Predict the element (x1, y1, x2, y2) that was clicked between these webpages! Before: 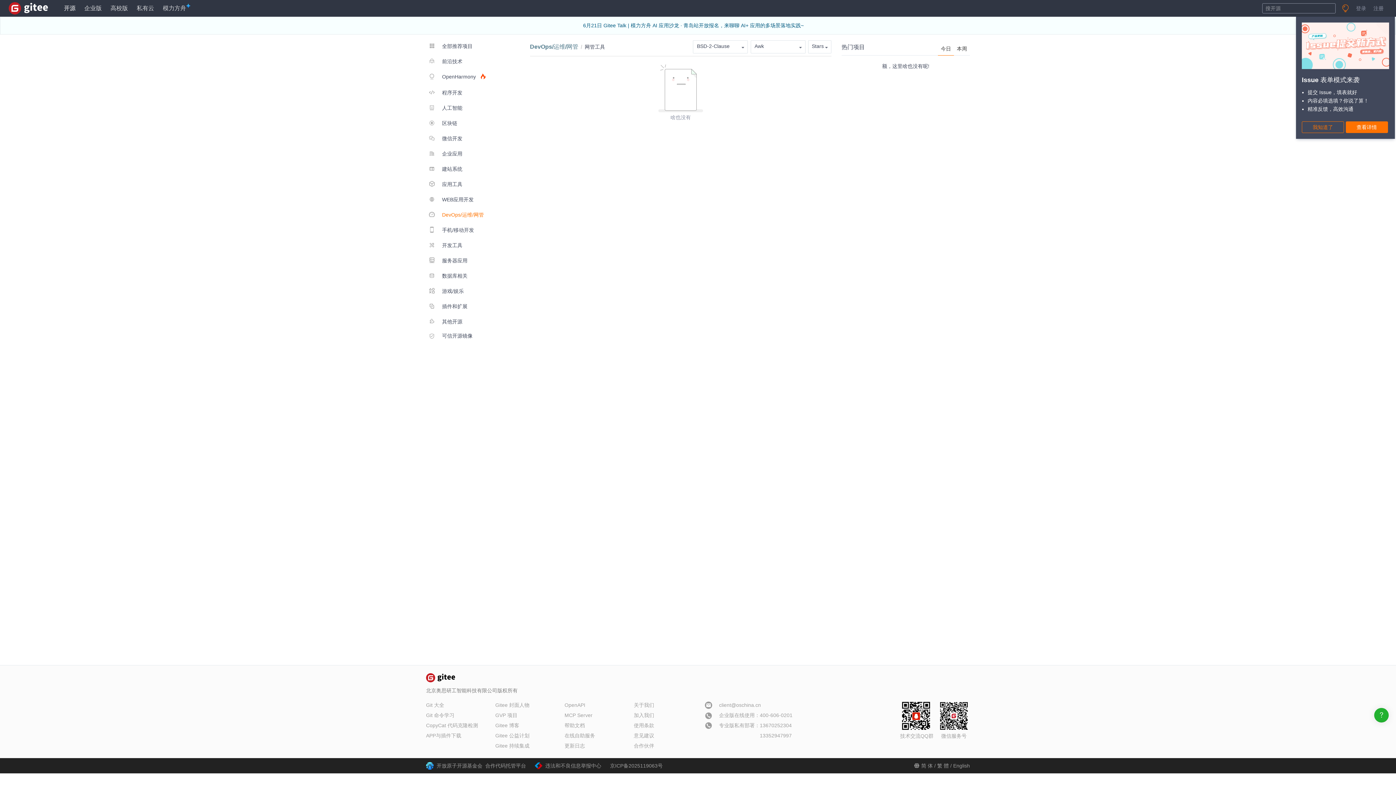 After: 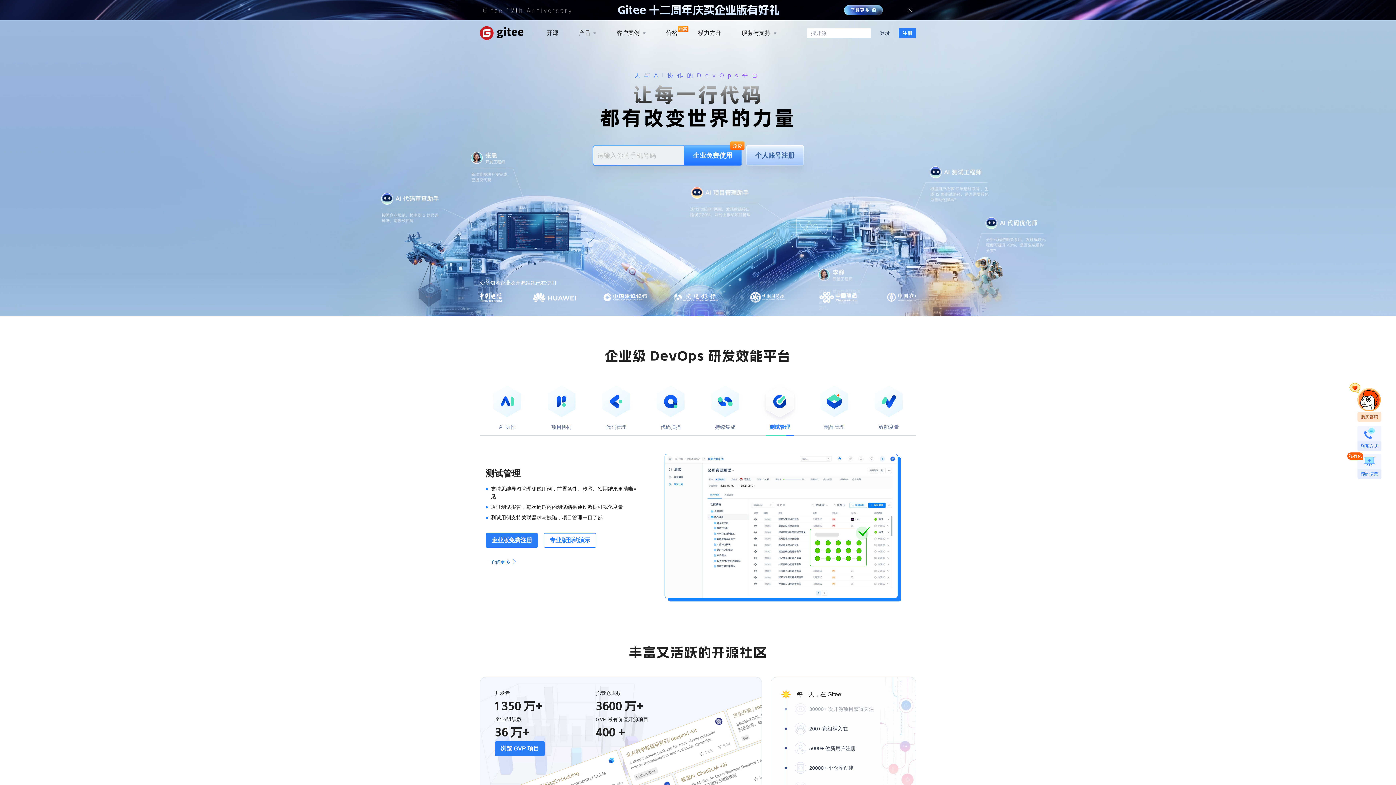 Action: bbox: (8, 4, 48, 10)